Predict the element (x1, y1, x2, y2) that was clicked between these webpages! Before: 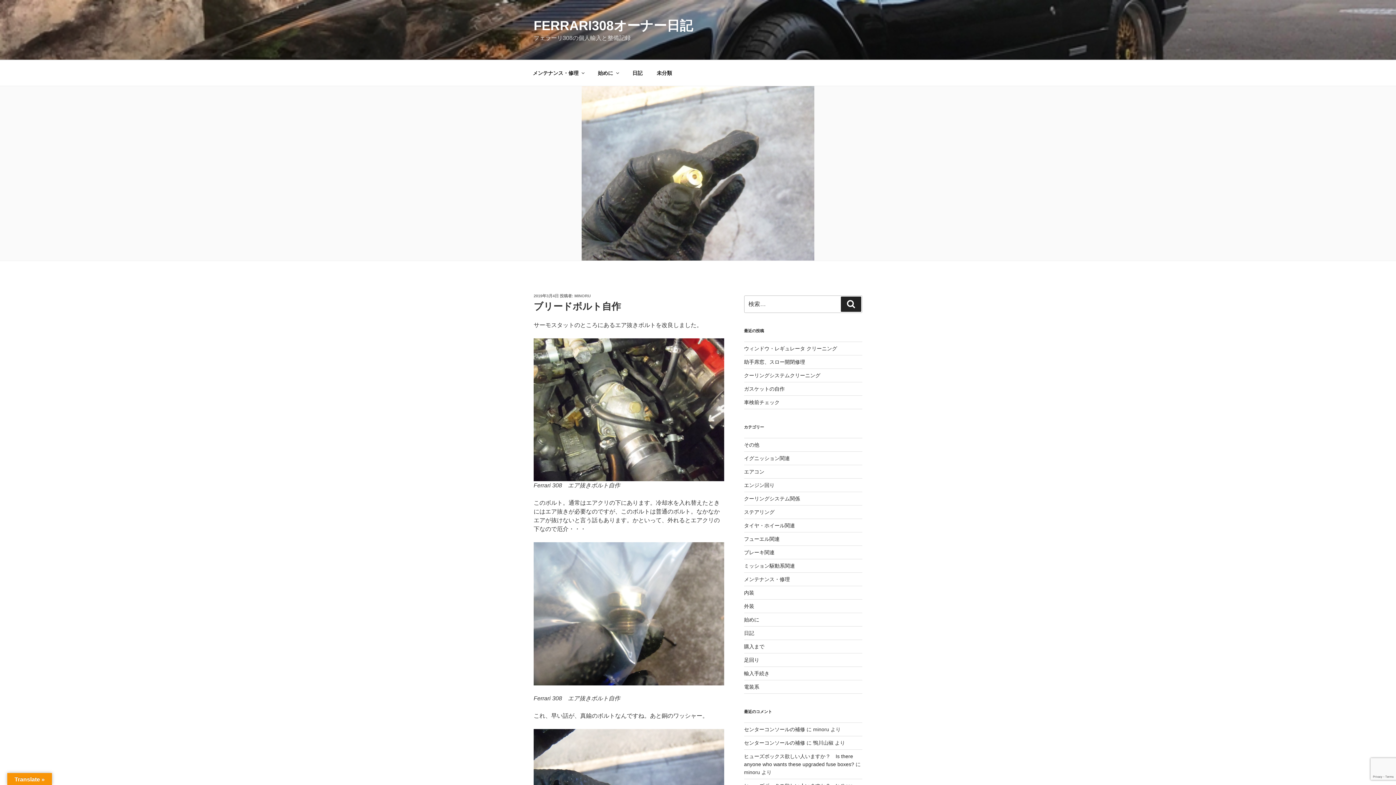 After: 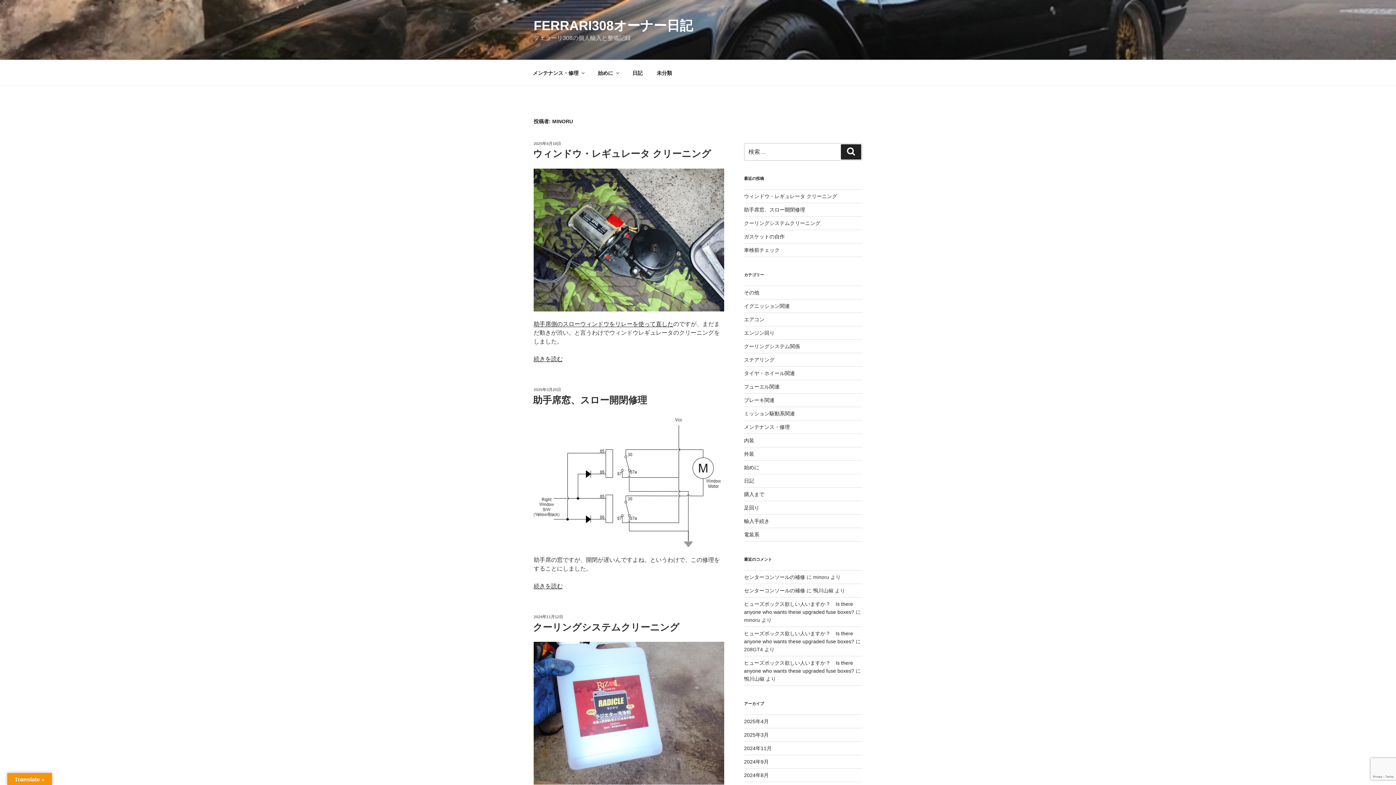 Action: bbox: (574, 293, 590, 298) label: MINORU